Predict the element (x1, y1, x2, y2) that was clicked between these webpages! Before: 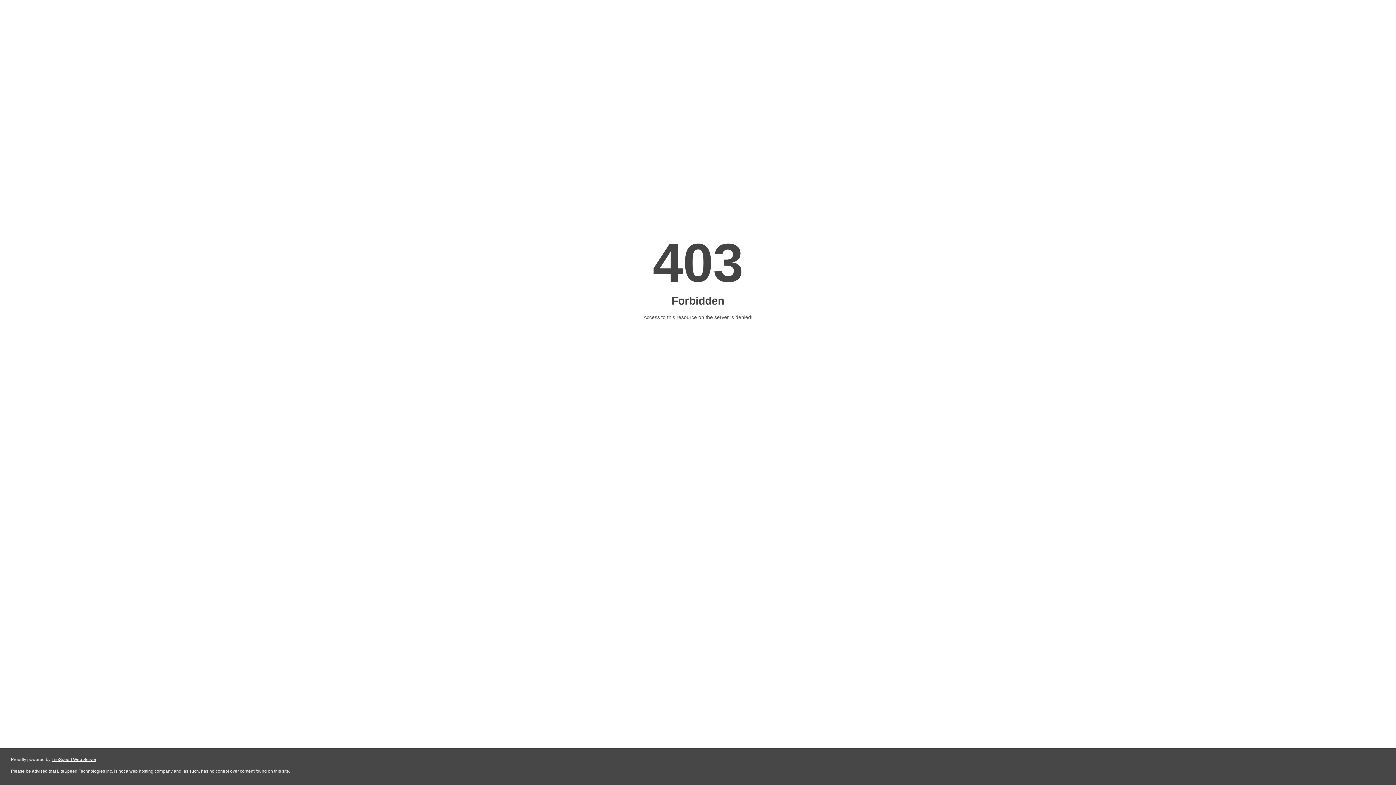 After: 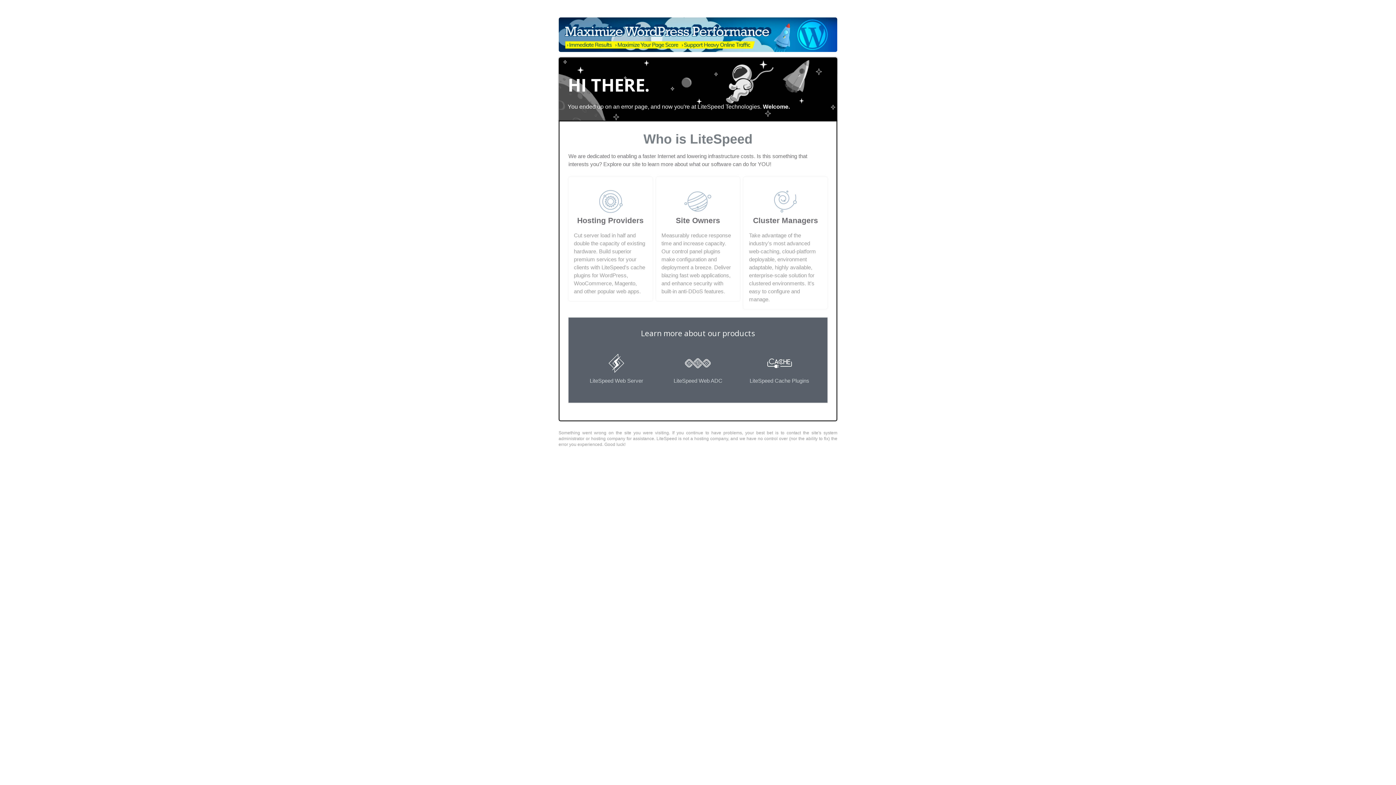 Action: bbox: (51, 757, 96, 762) label: LiteSpeed Web Server